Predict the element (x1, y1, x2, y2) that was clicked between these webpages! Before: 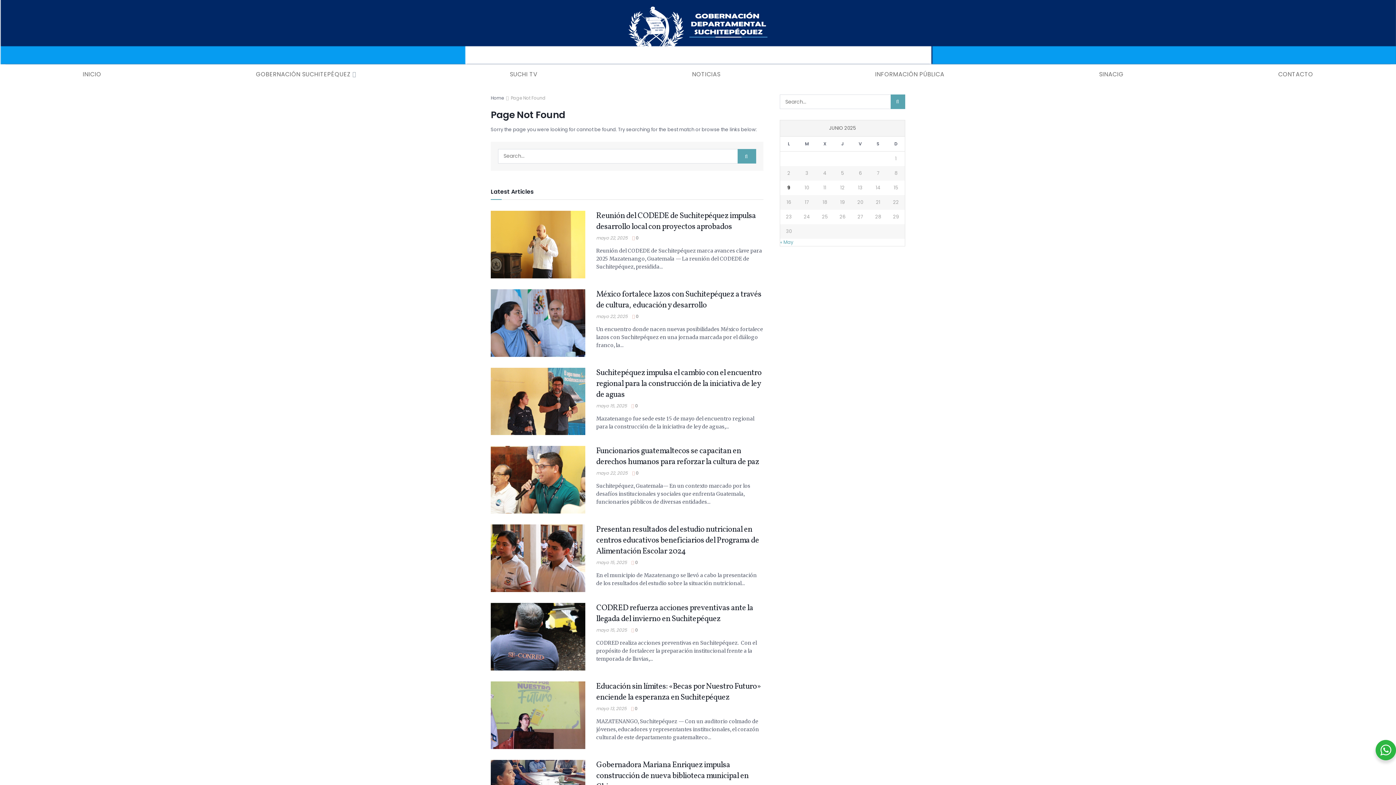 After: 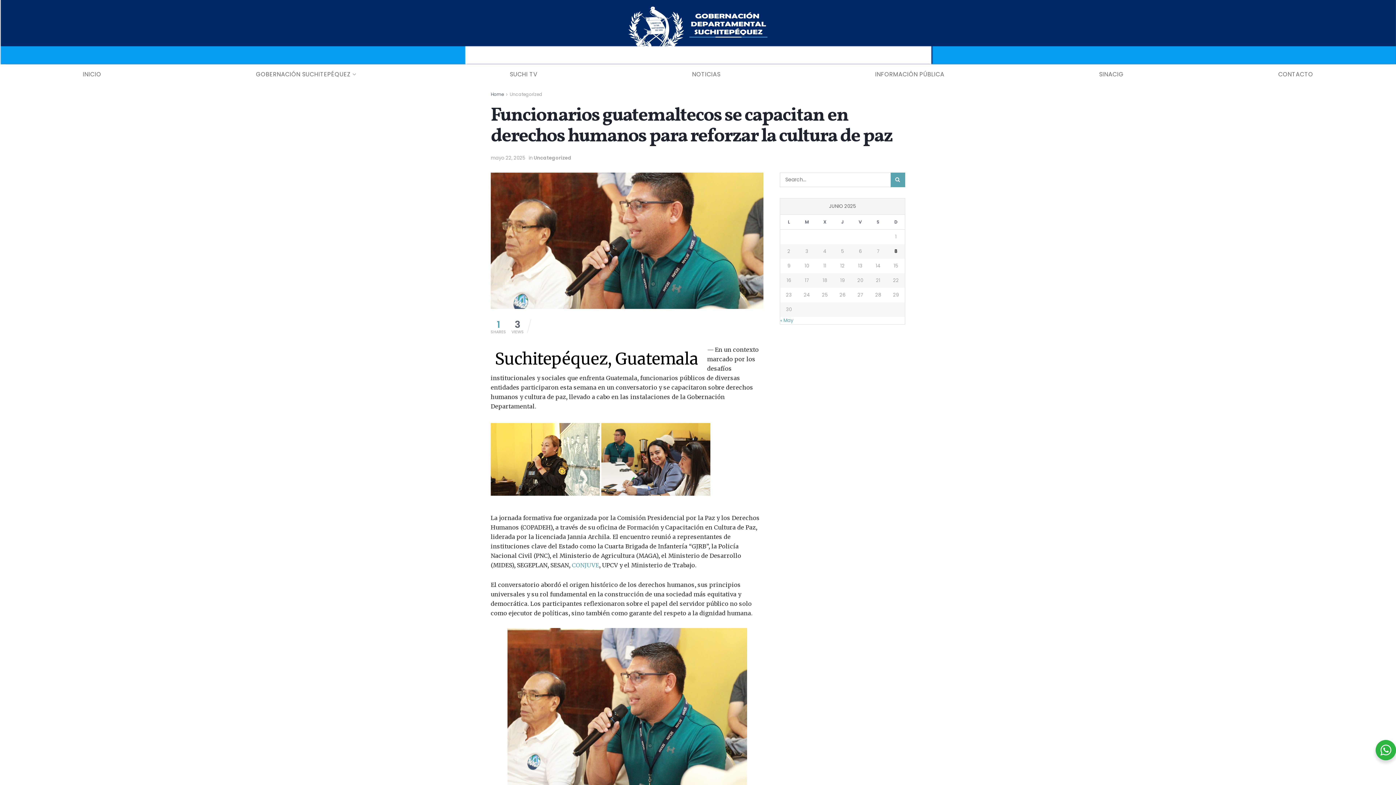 Action: bbox: (596, 470, 628, 476) label: mayo 22, 2025